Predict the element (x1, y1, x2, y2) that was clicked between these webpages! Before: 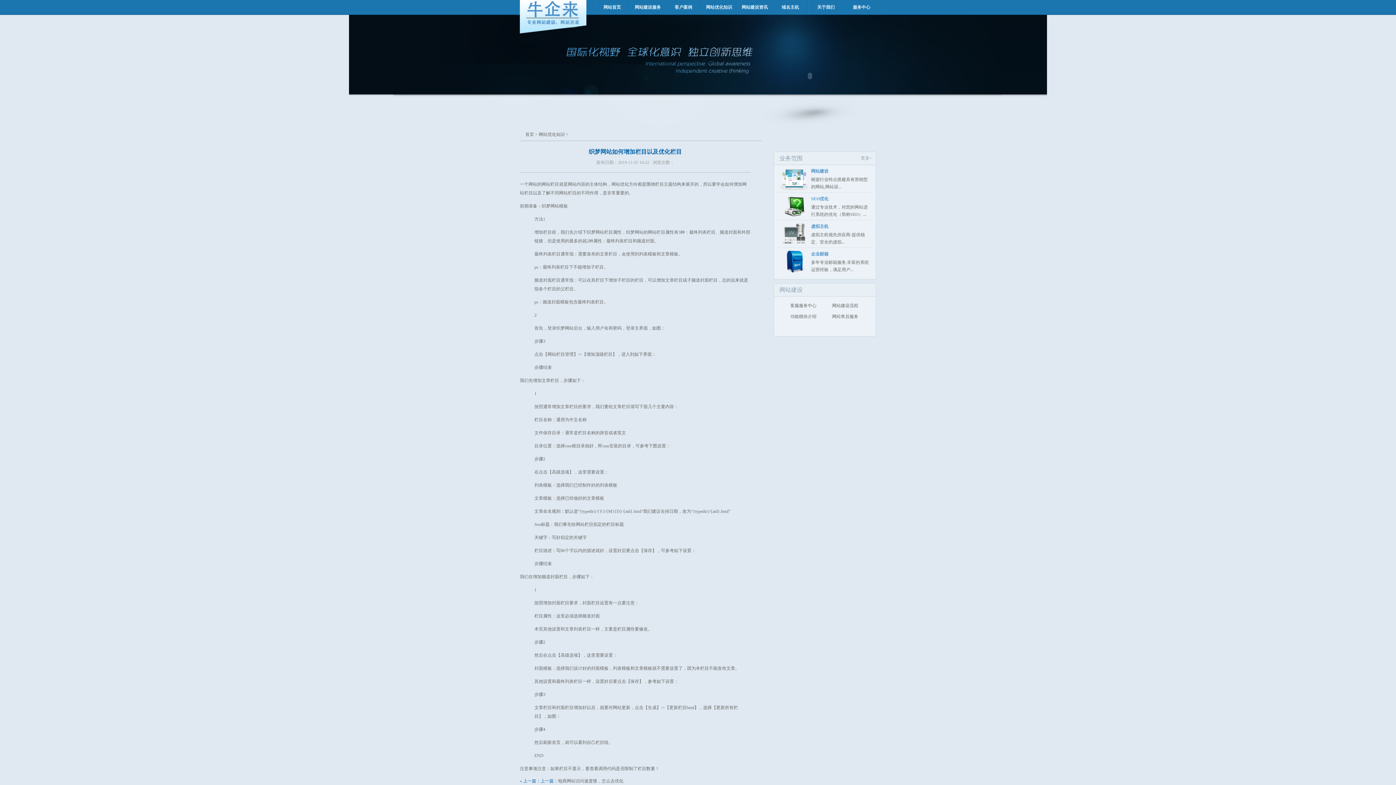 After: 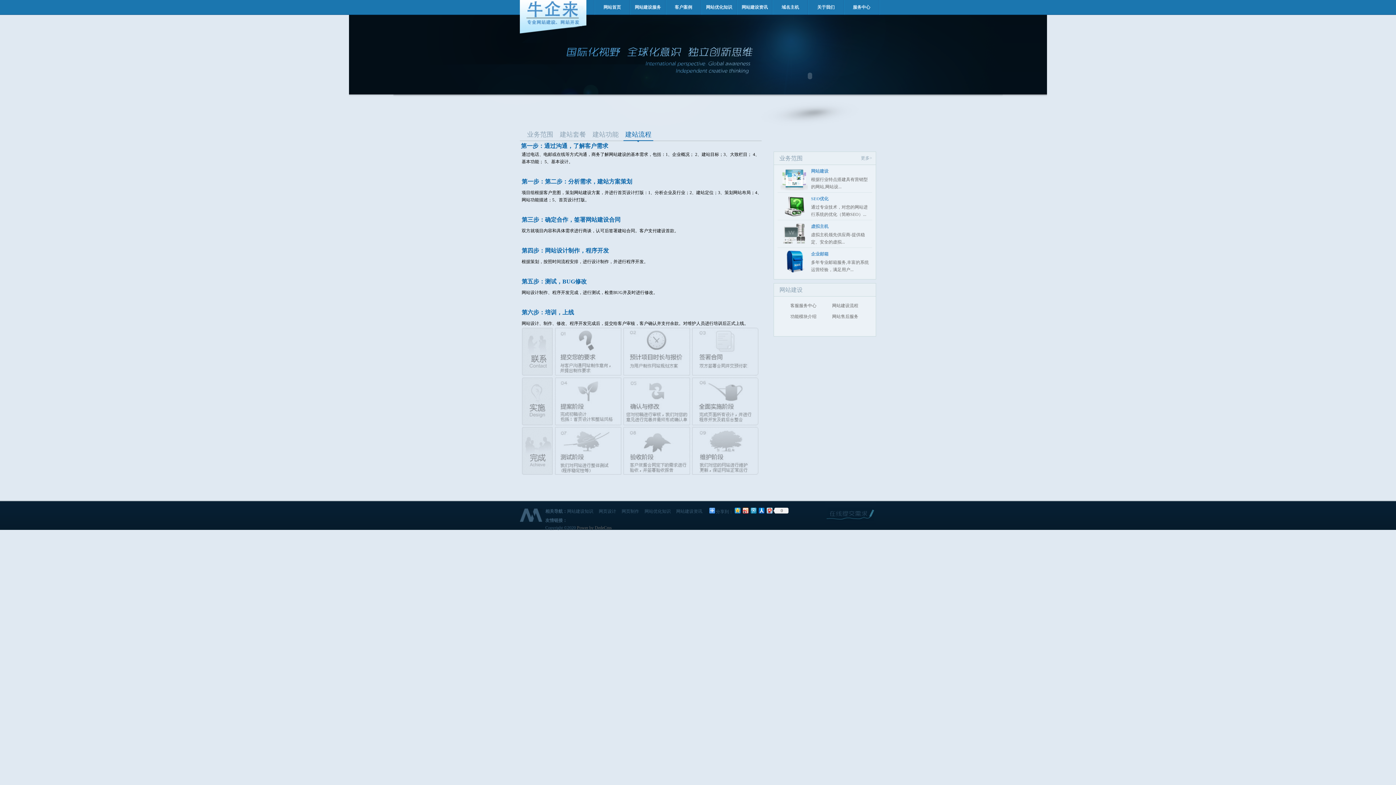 Action: label: 网站建设流程 bbox: (832, 303, 858, 308)